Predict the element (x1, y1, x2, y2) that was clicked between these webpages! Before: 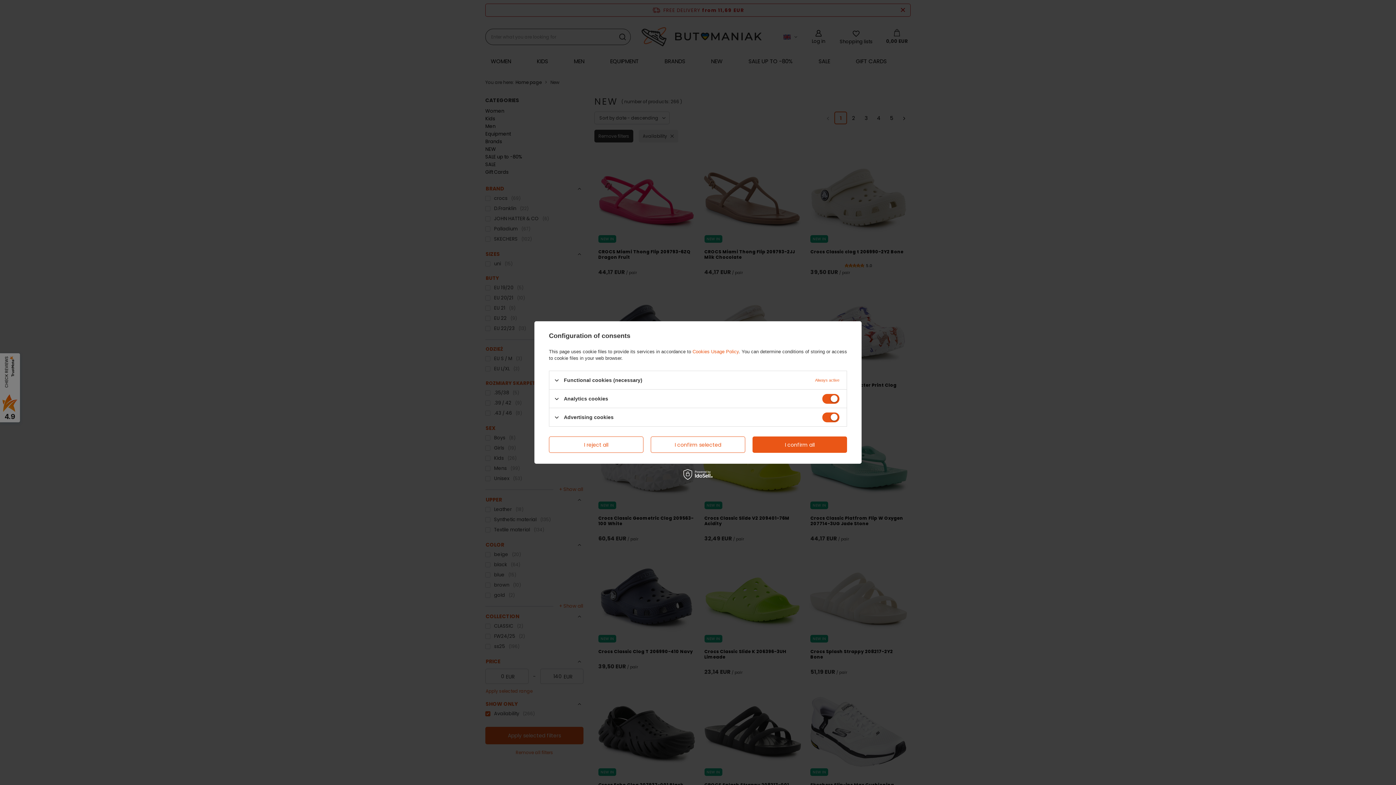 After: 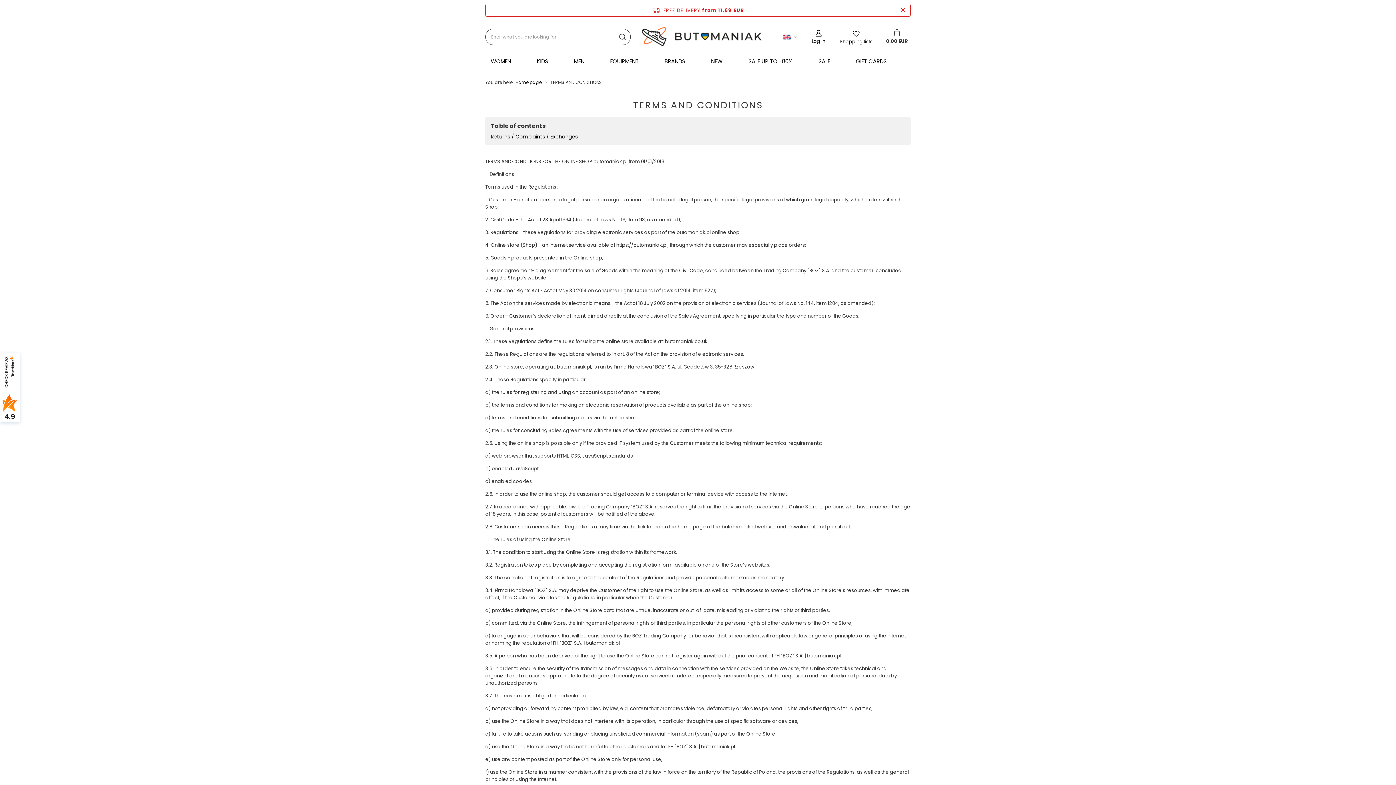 Action: label: Cookies Usage Policy bbox: (692, 349, 738, 354)